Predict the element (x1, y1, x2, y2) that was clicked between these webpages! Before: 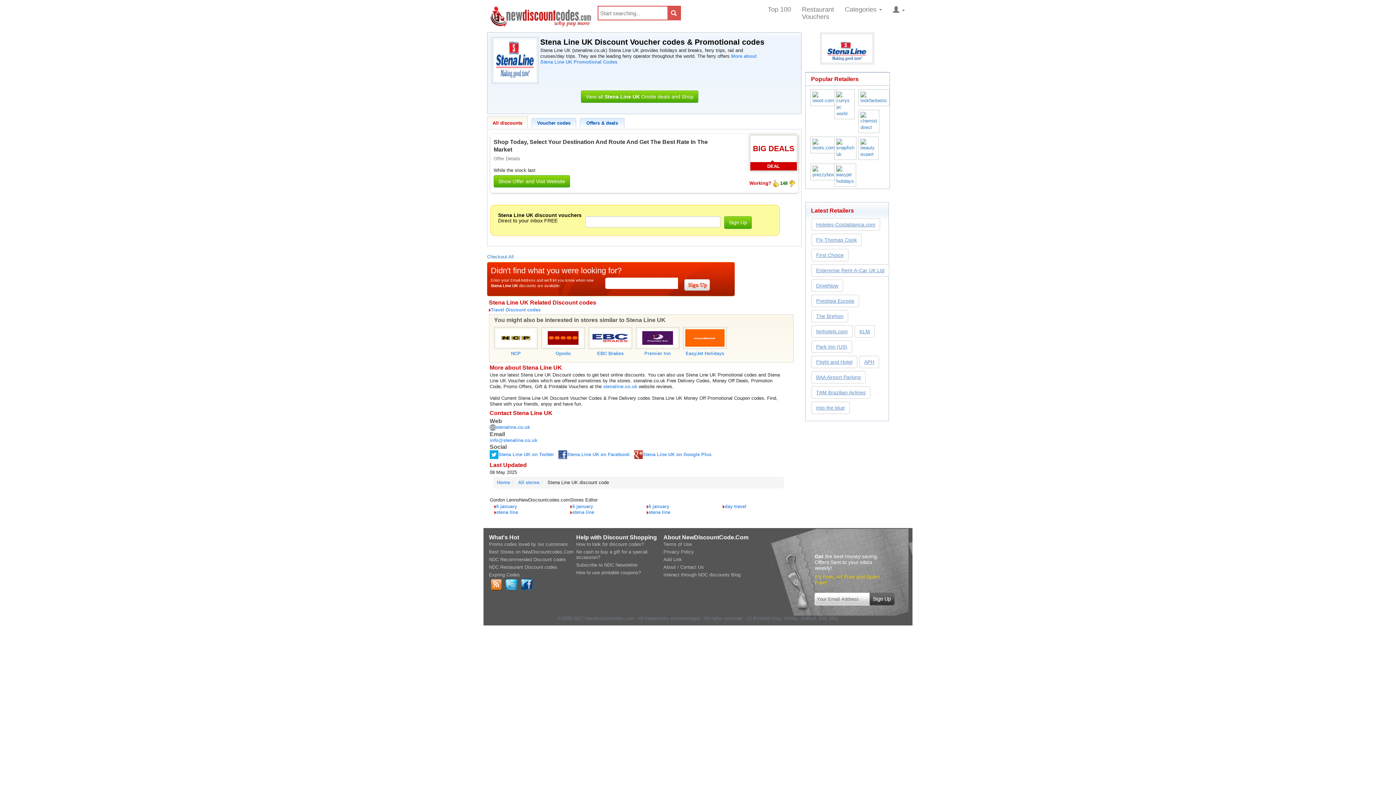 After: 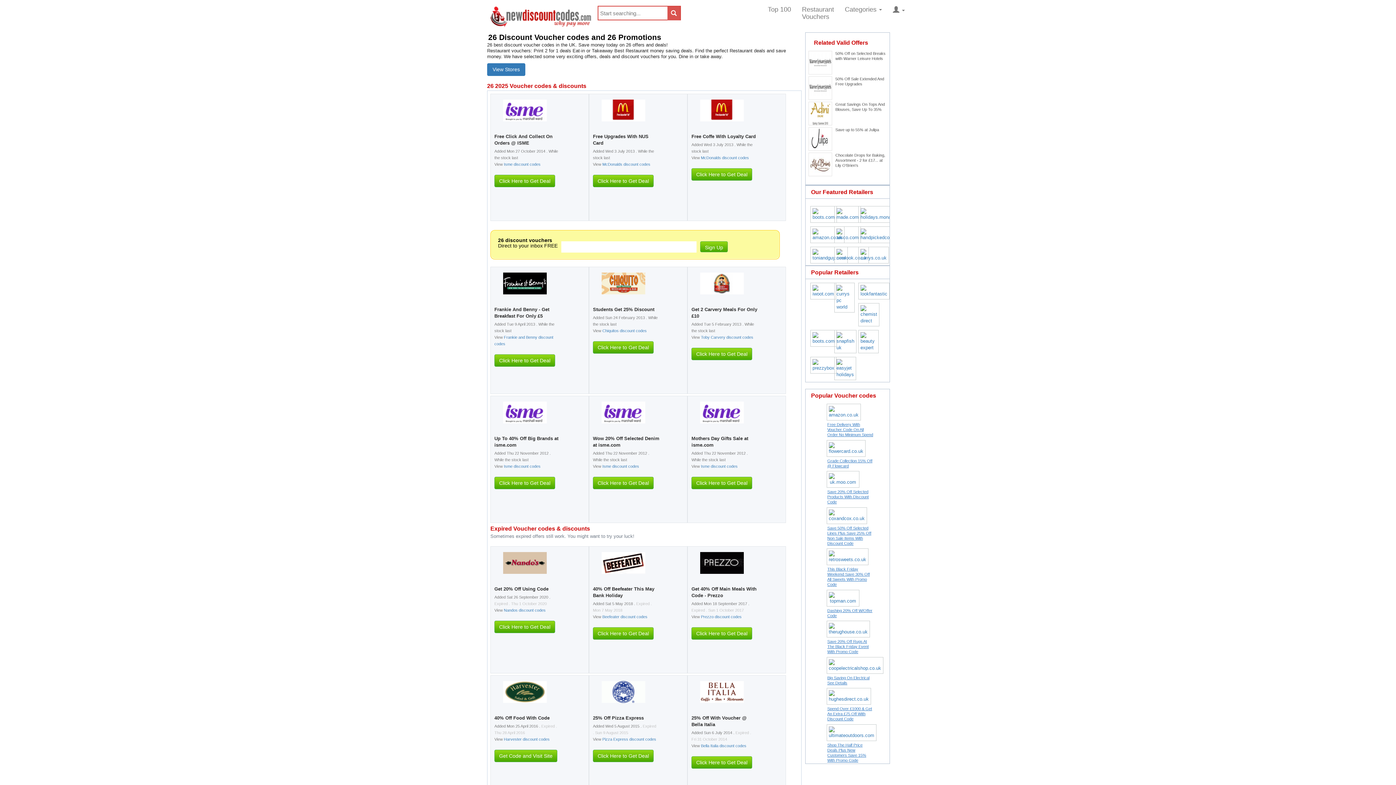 Action: label: Restaurant
Vouchers bbox: (796, 0, 839, 25)